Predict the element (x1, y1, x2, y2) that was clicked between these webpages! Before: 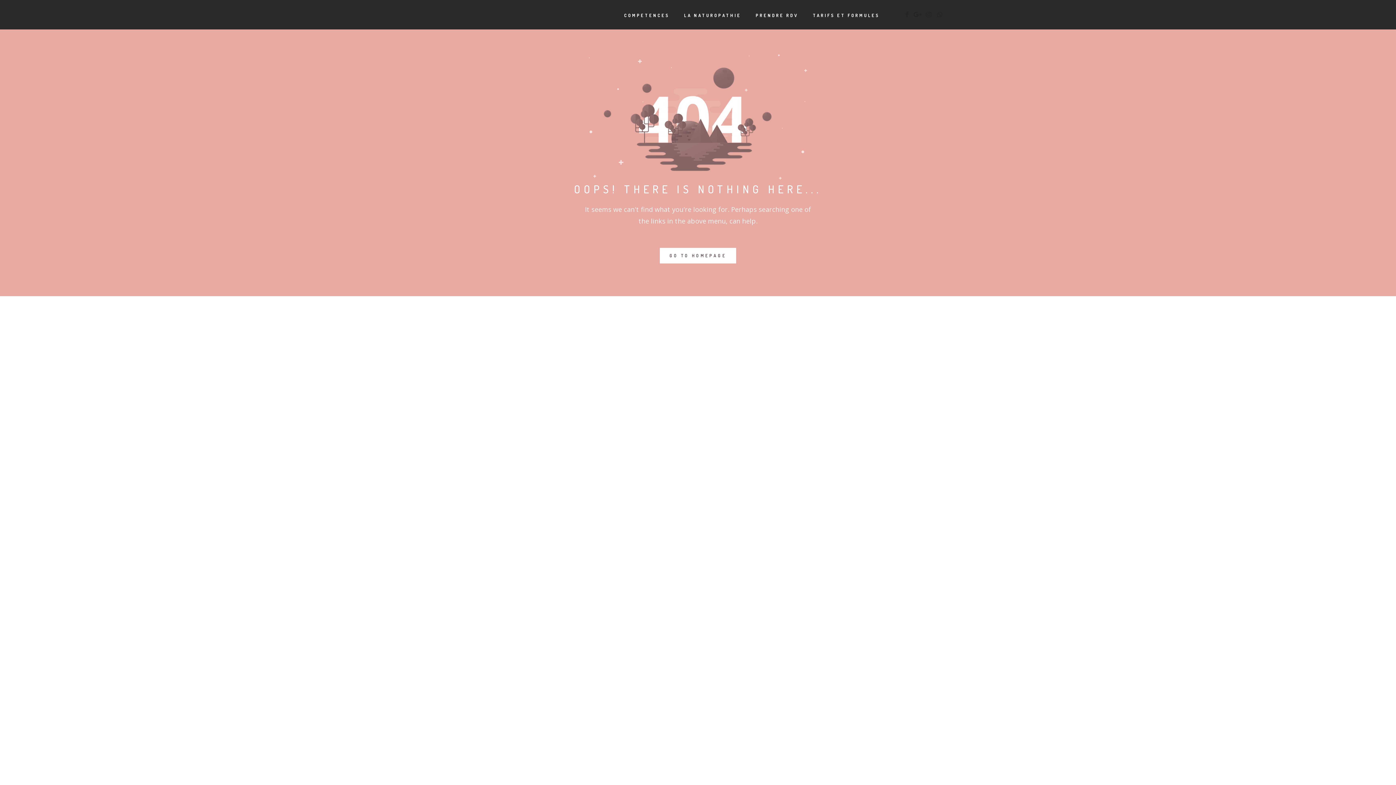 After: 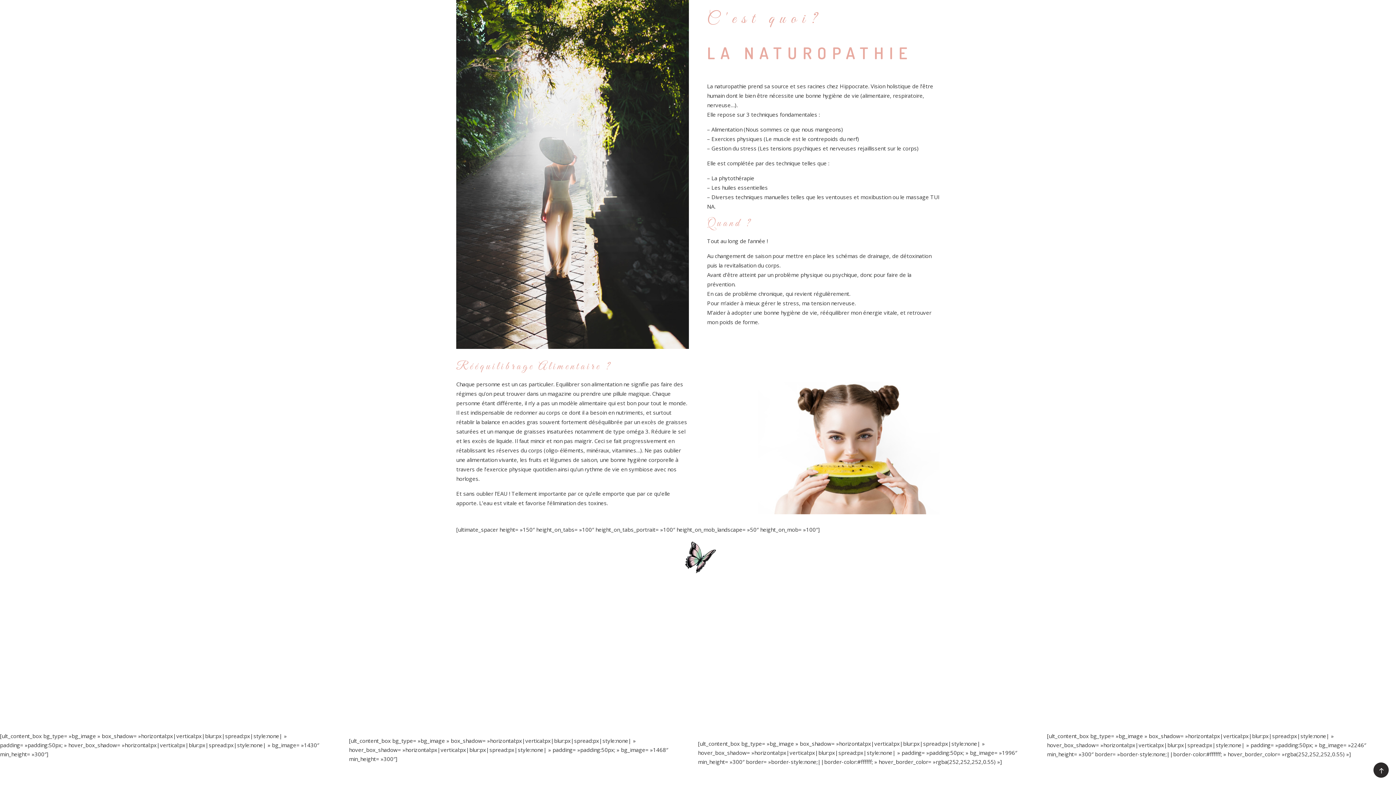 Action: bbox: (684, 0, 741, 29) label: LA NATUROPATHIE